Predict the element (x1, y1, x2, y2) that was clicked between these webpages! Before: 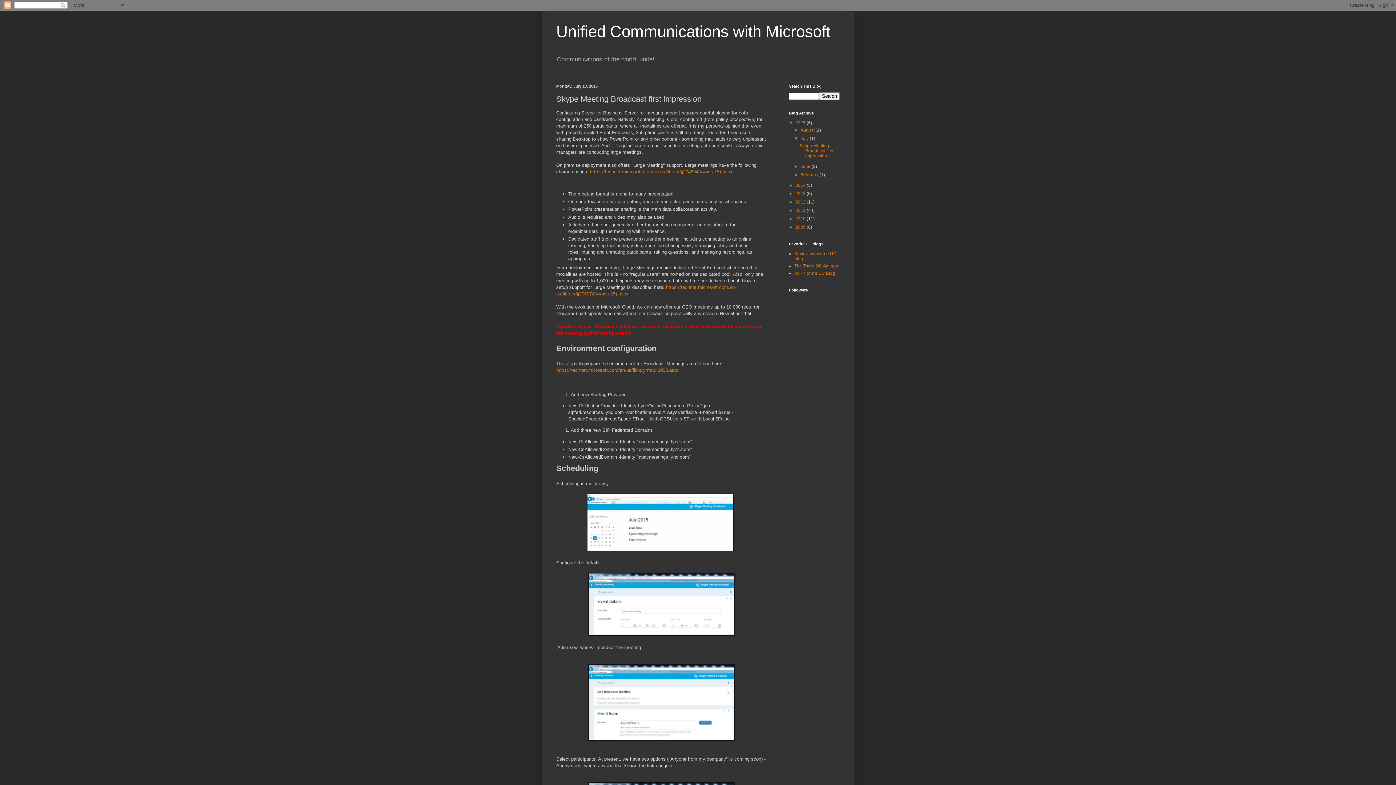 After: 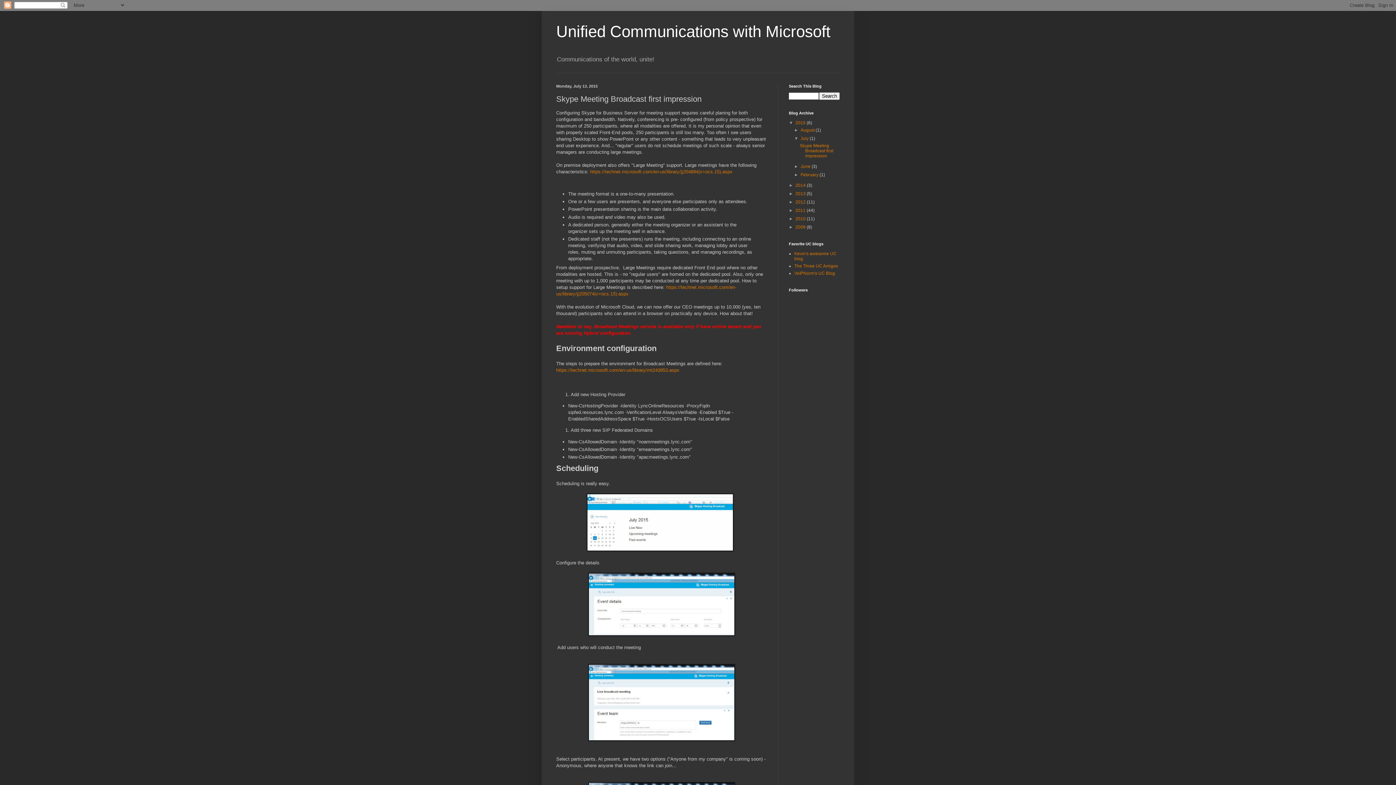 Action: bbox: (799, 143, 833, 158) label: Skype Meeting Broadcast first impression